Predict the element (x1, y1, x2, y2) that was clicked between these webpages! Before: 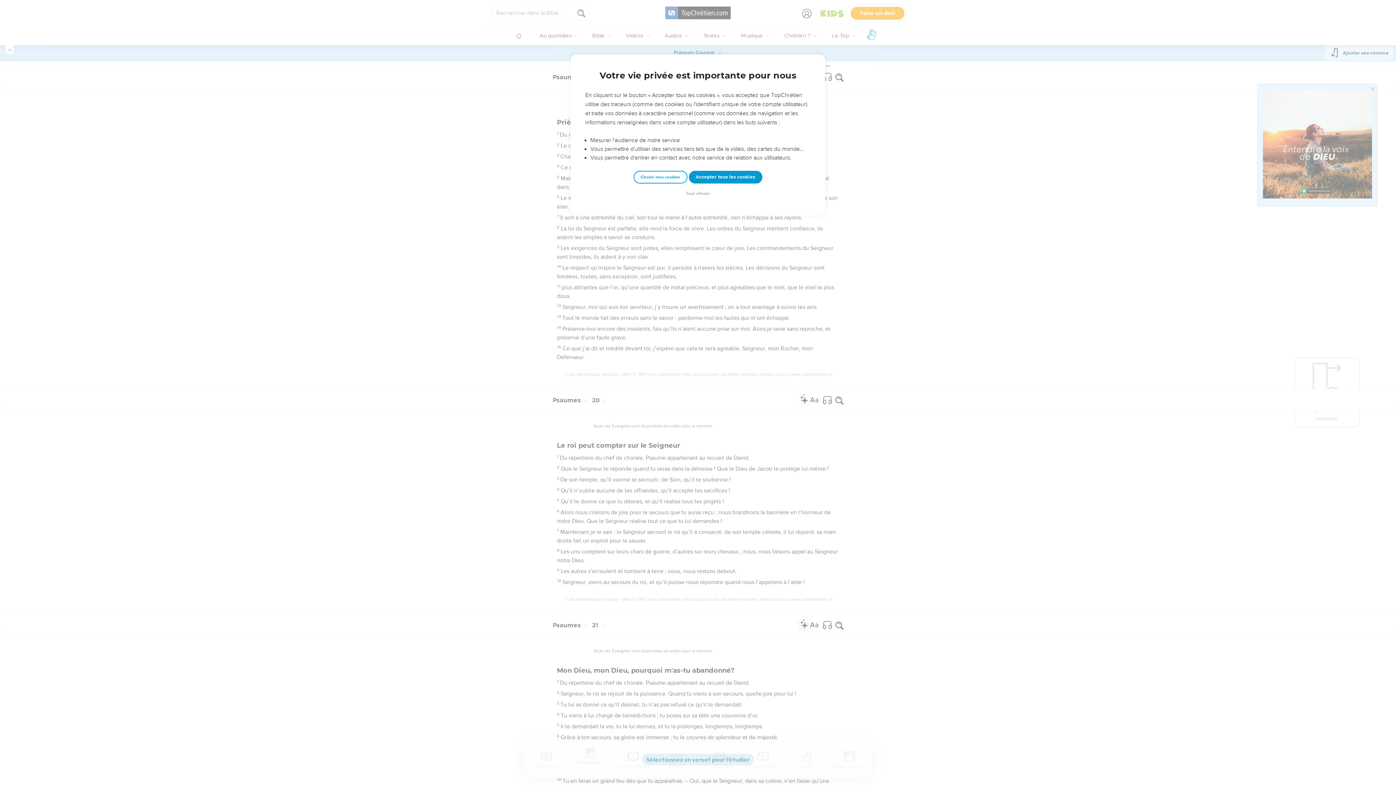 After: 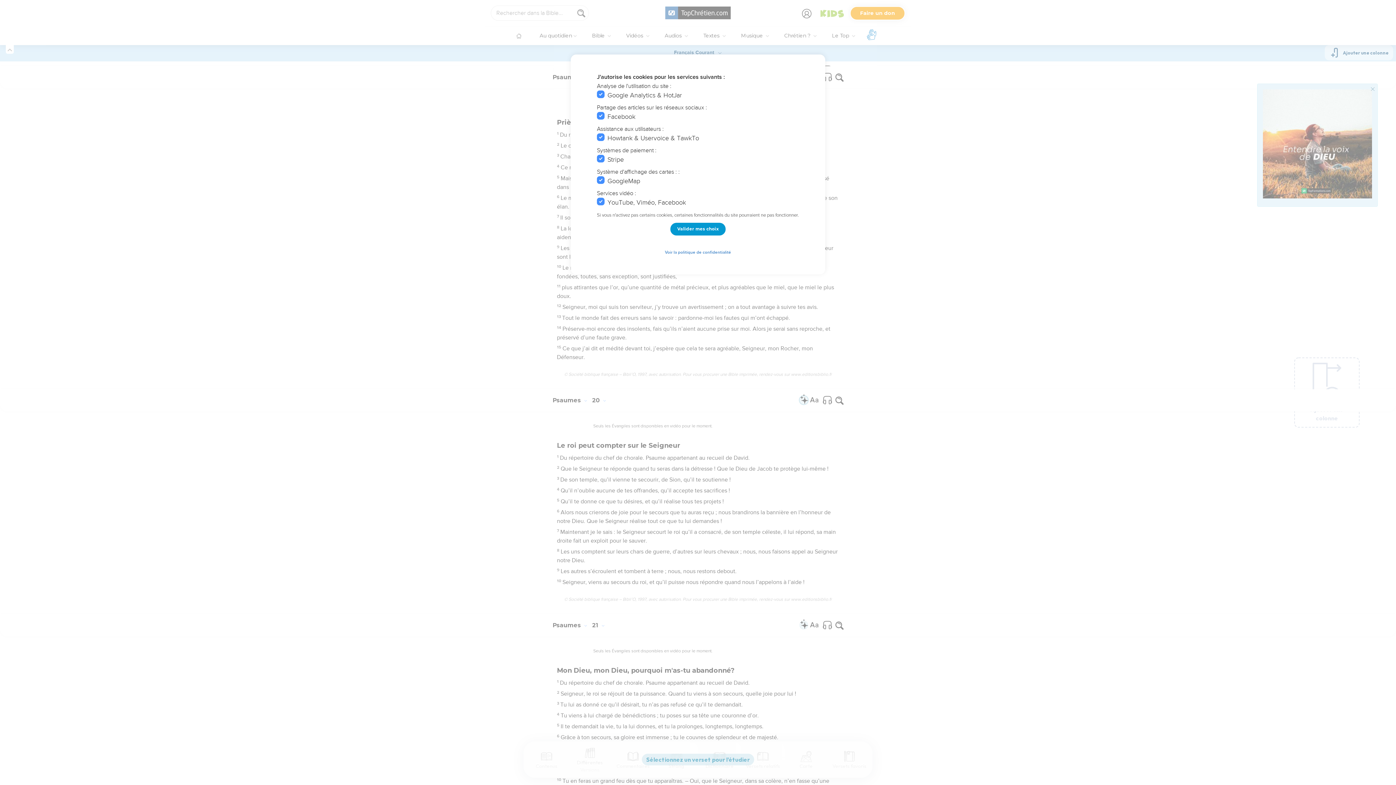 Action: label: Choisir mes cookies bbox: (633, 170, 687, 183)